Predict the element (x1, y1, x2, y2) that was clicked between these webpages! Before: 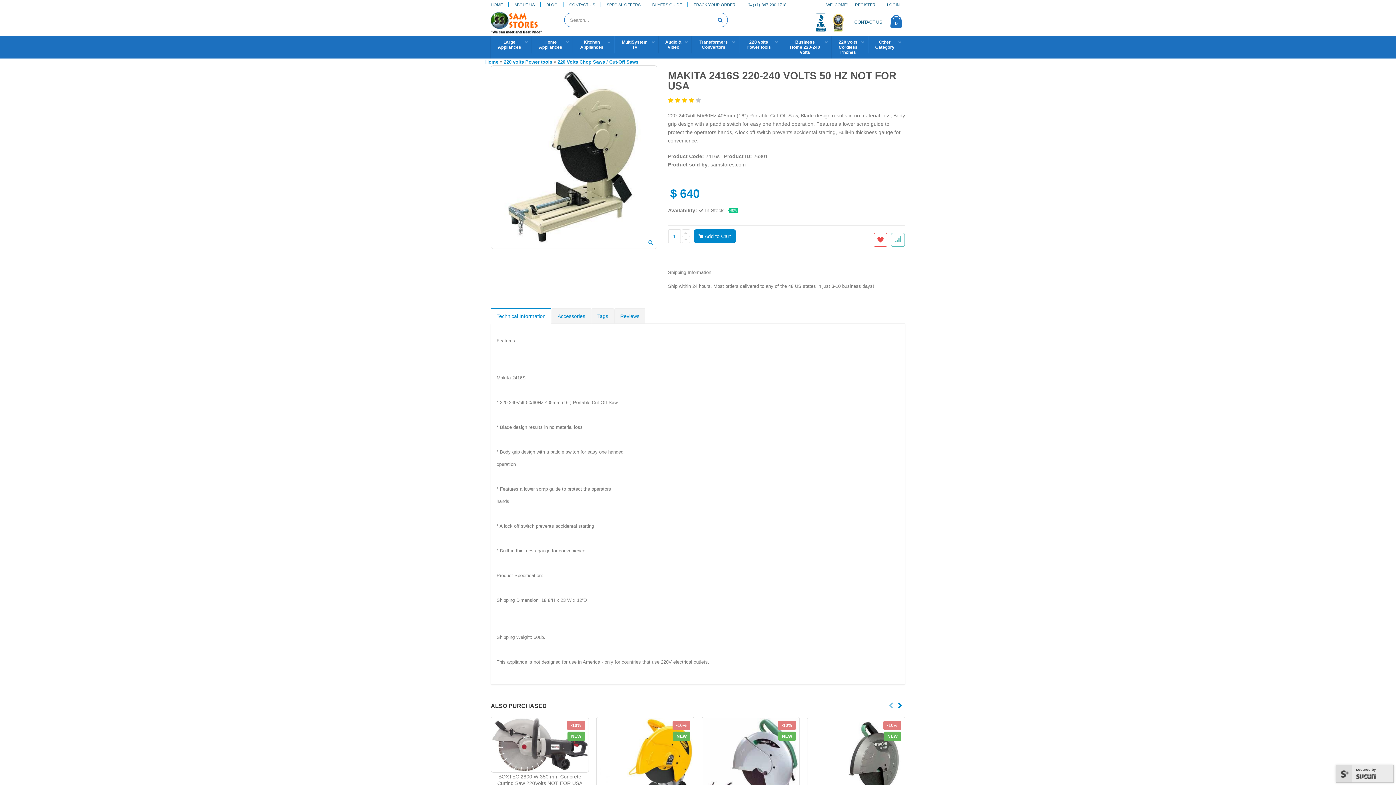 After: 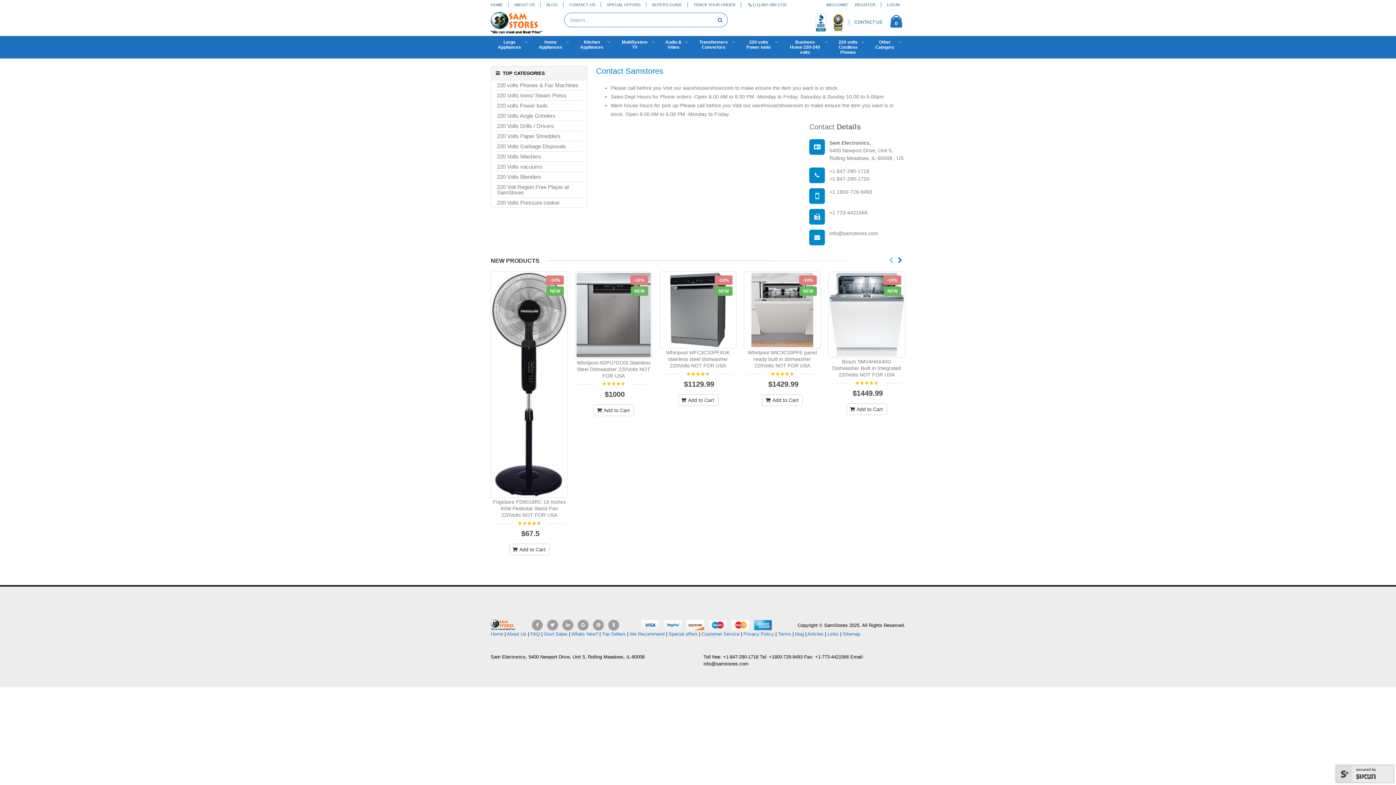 Action: label: CONTACT US bbox: (854, 19, 882, 24)